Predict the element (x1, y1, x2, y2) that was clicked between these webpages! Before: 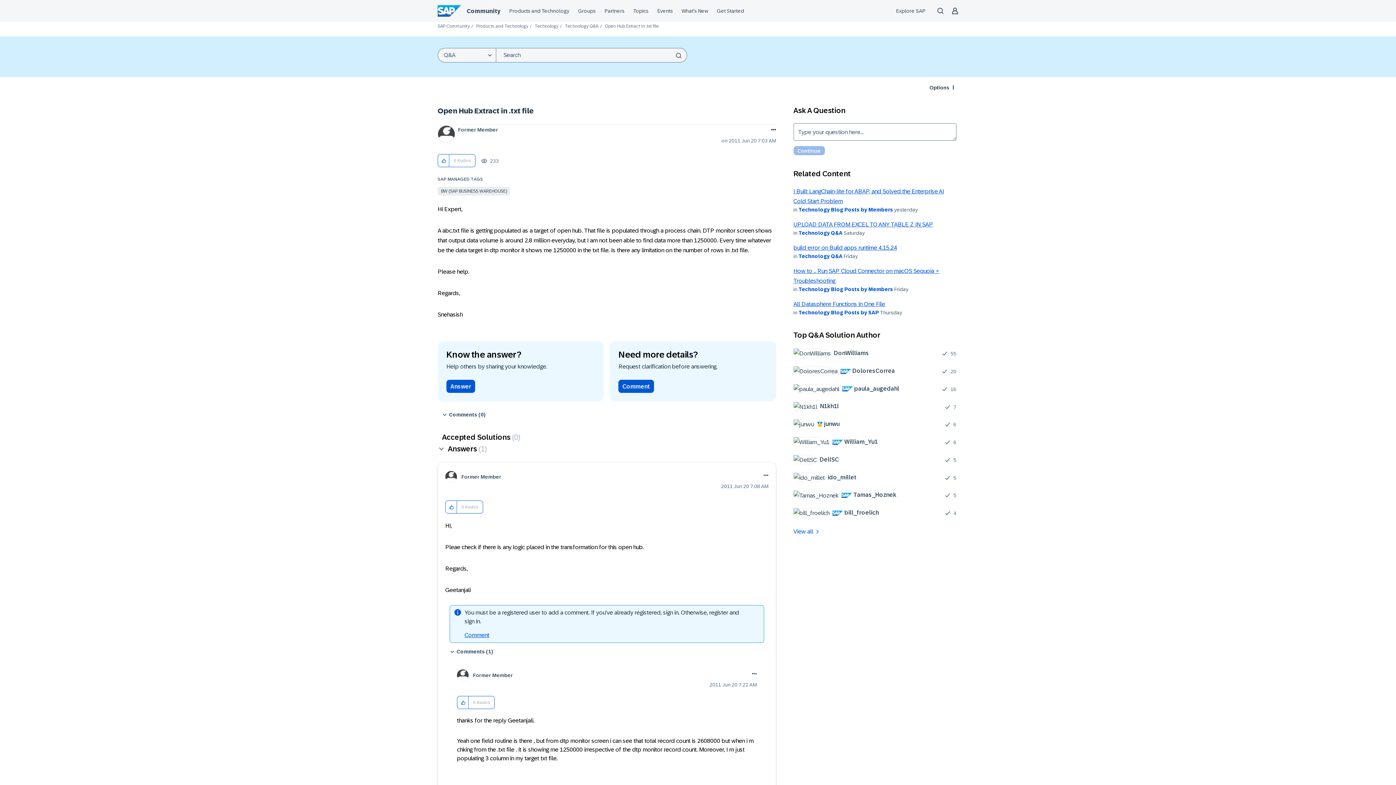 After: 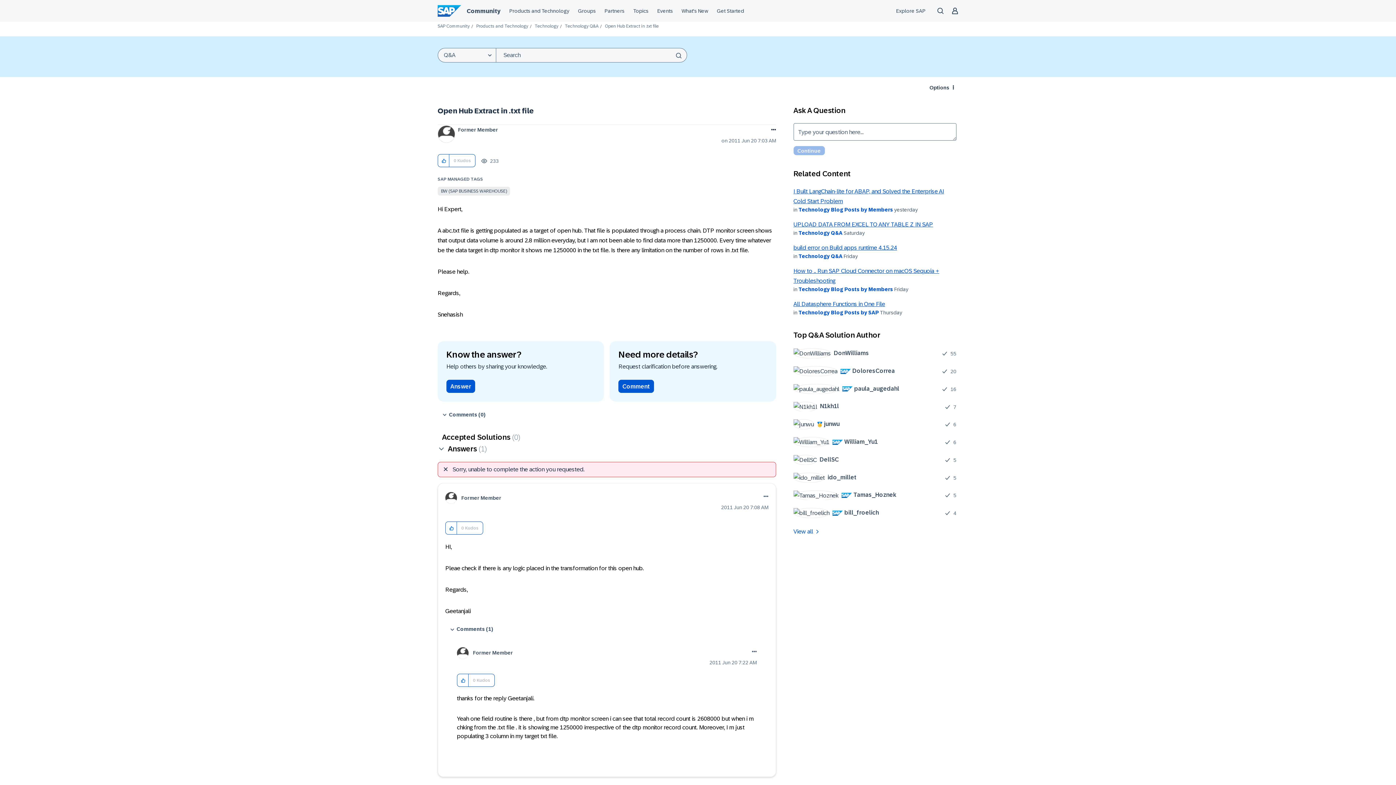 Action: bbox: (445, 501, 457, 513) label: Click here to give kudos to this post.